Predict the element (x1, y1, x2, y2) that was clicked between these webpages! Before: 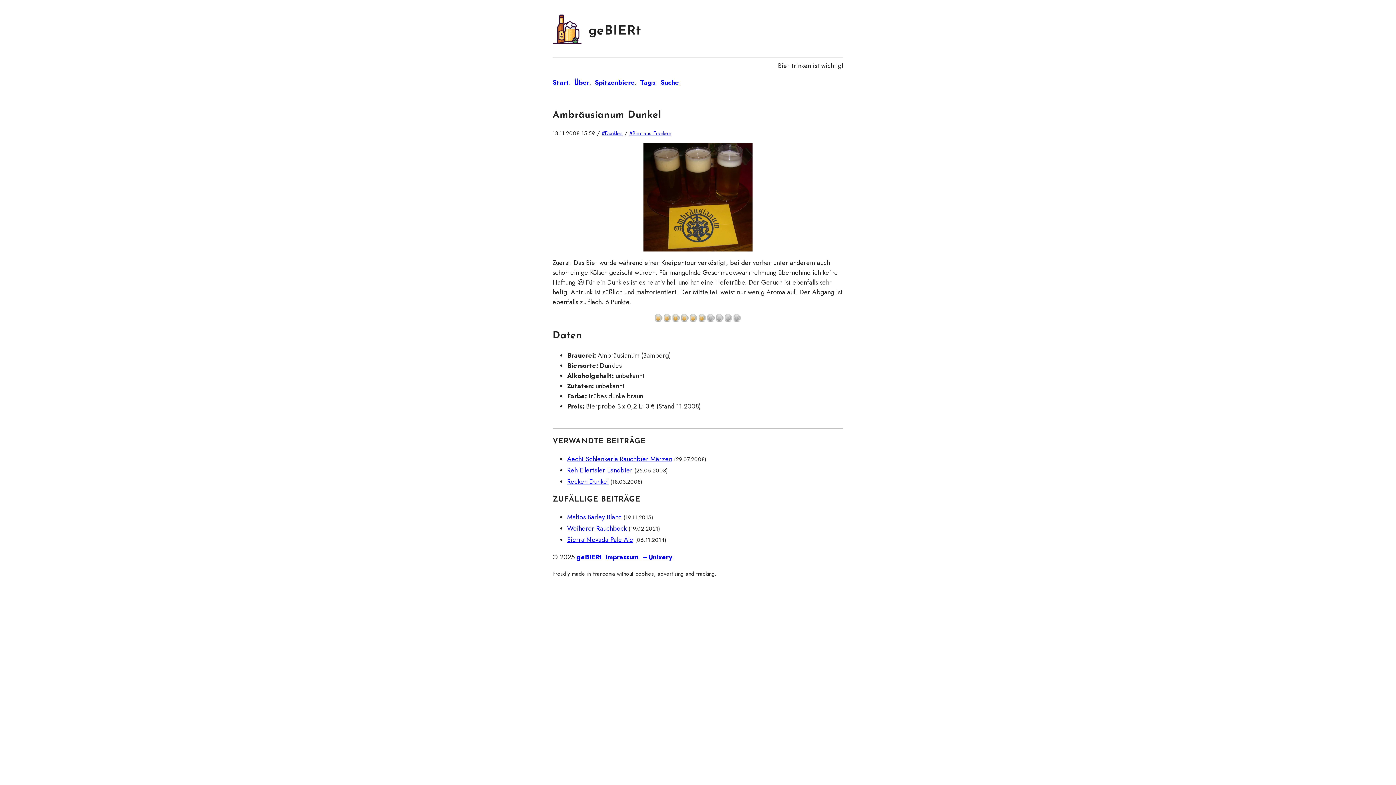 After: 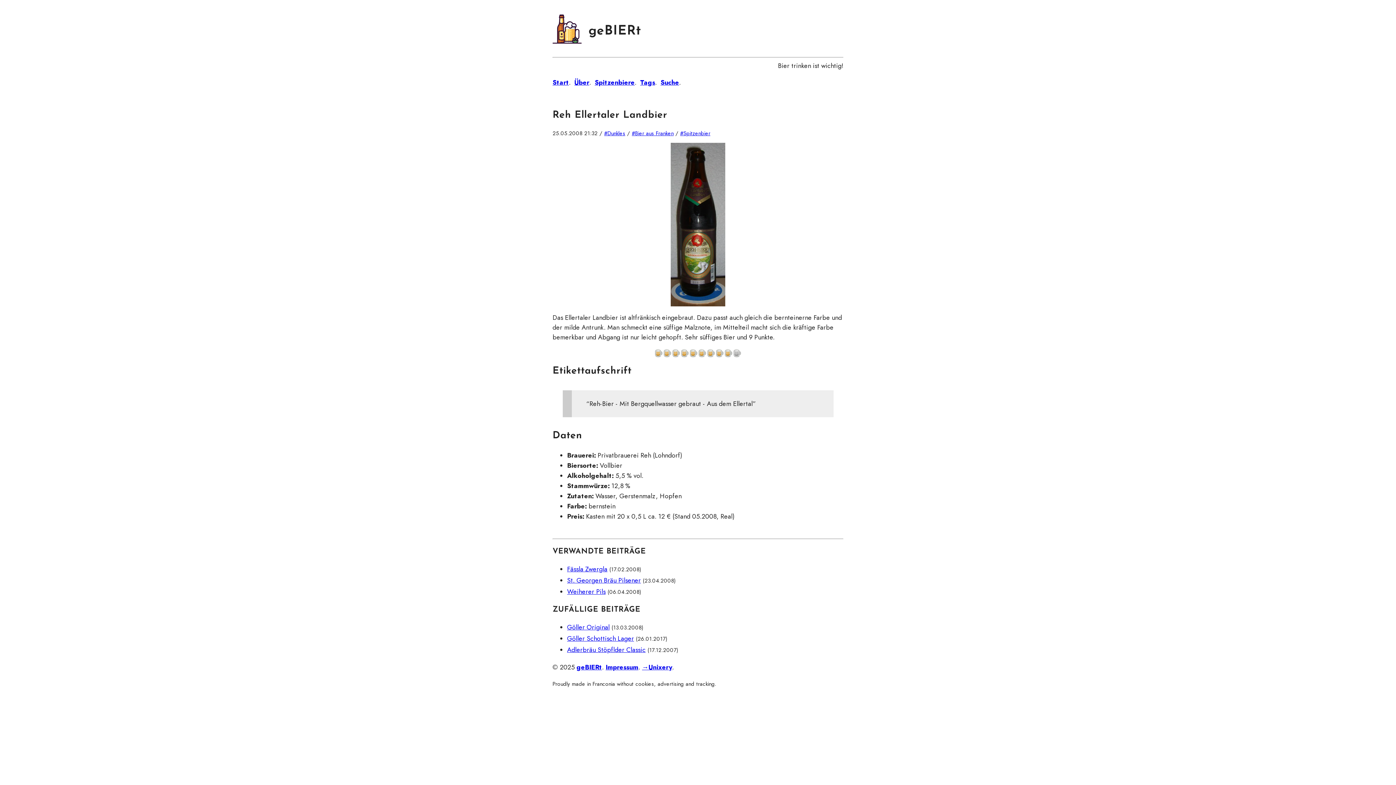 Action: label: Reh Ellertaler Landbier bbox: (567, 465, 632, 475)